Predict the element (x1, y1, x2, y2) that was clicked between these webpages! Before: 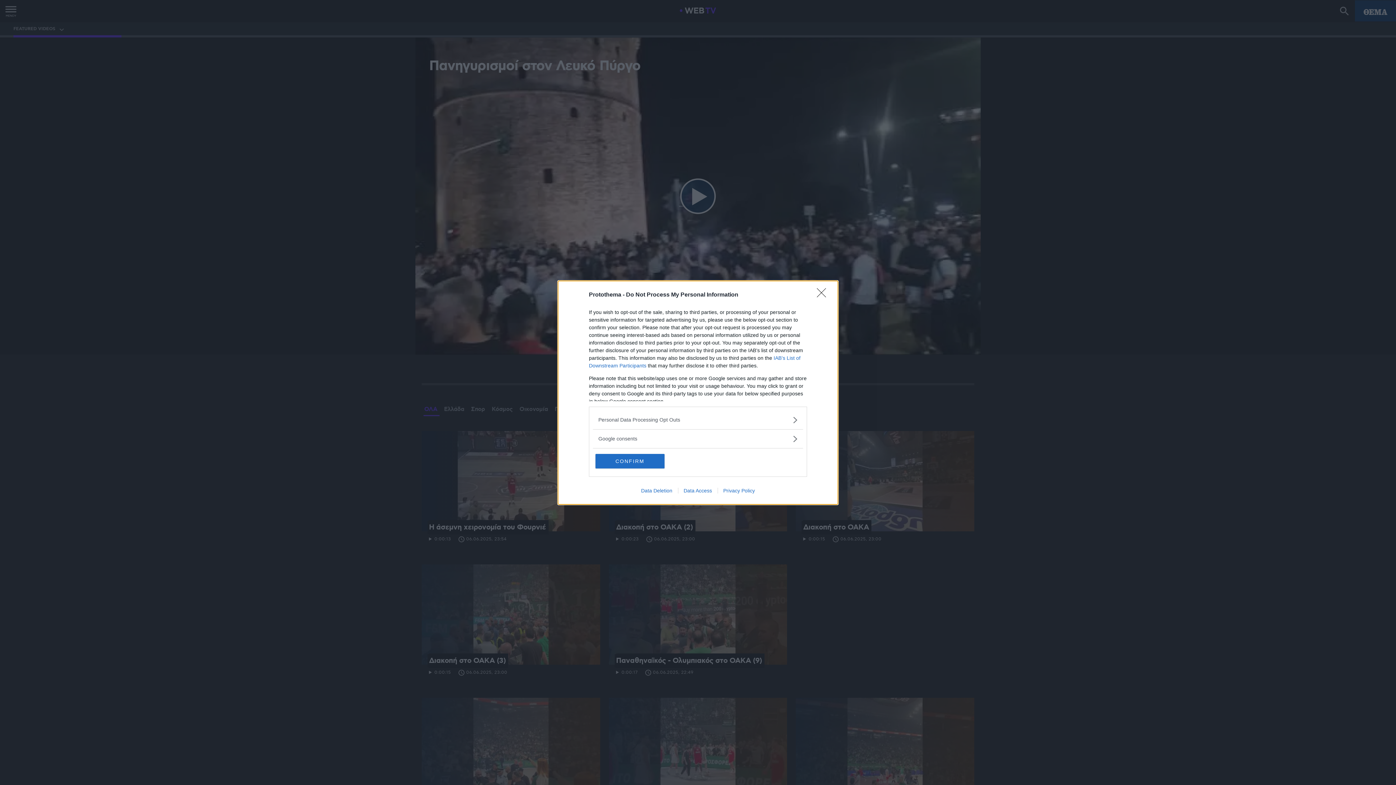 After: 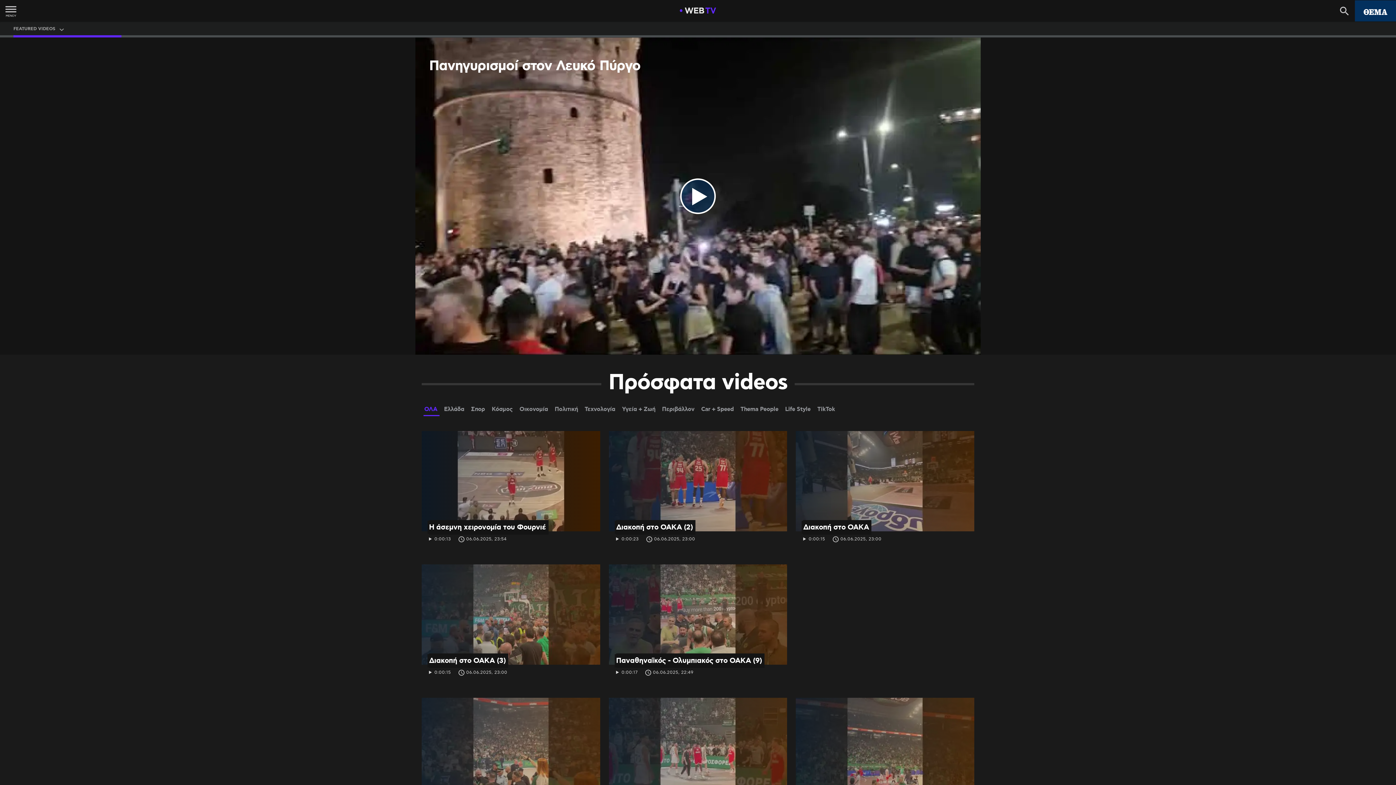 Action: bbox: (817, 288, 830, 302) label: Close